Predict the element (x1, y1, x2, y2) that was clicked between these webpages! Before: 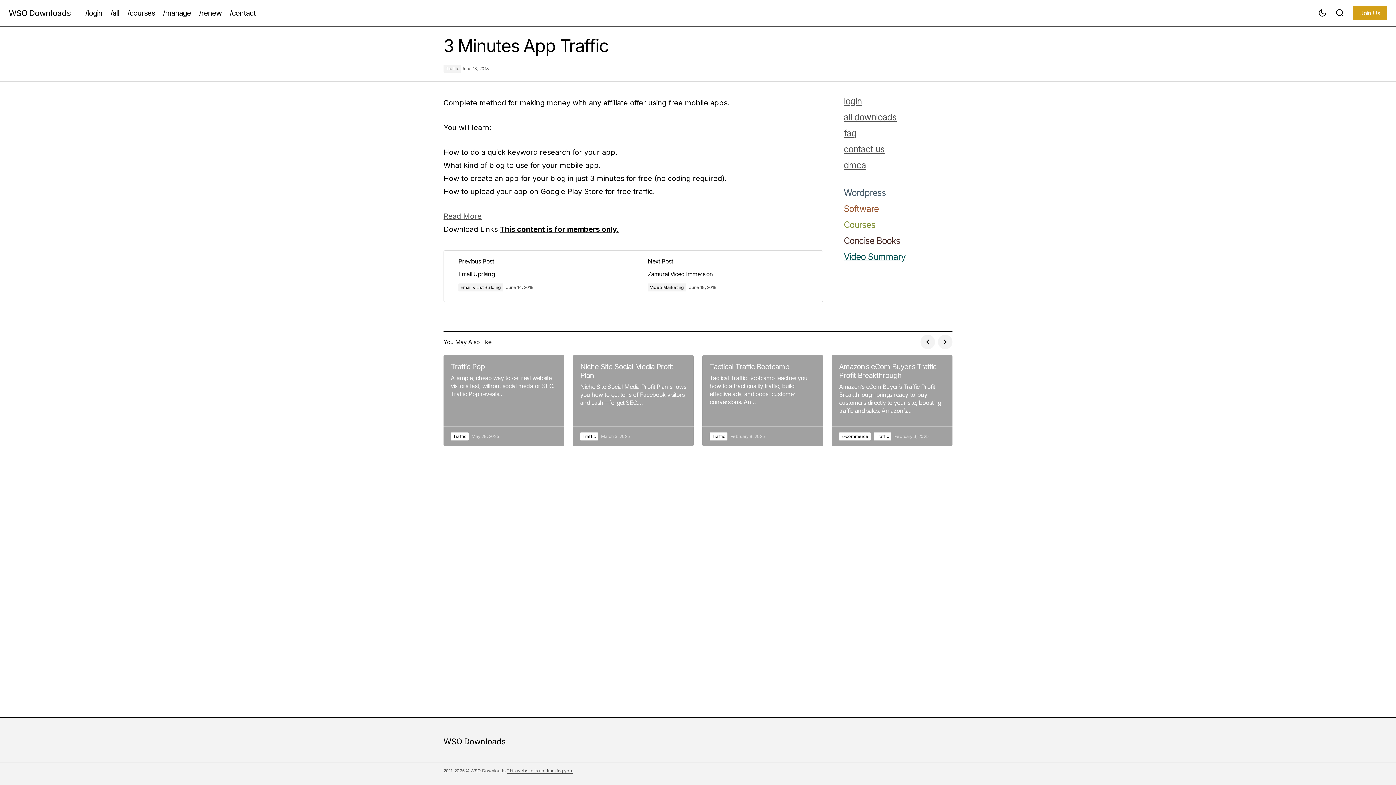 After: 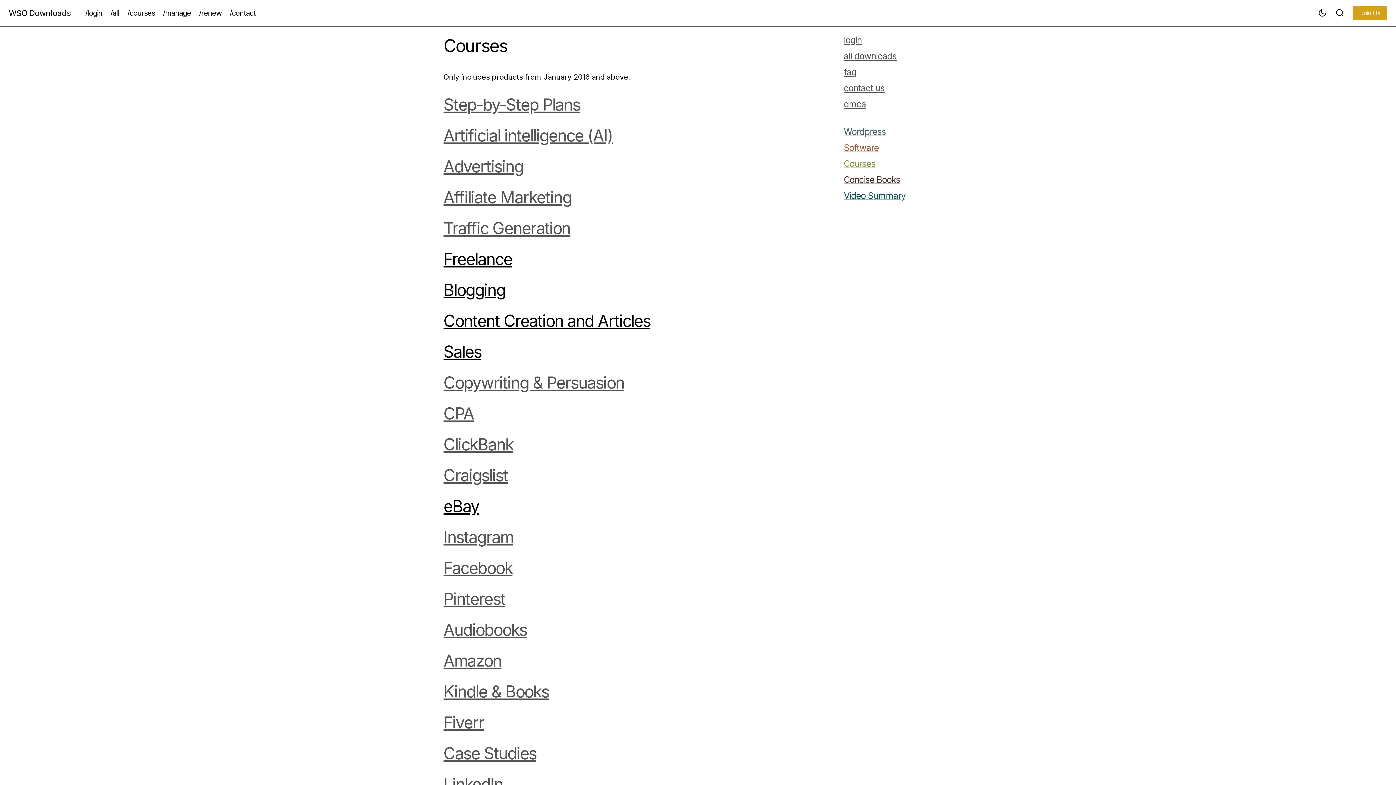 Action: label: /courses bbox: (123, 0, 158, 26)